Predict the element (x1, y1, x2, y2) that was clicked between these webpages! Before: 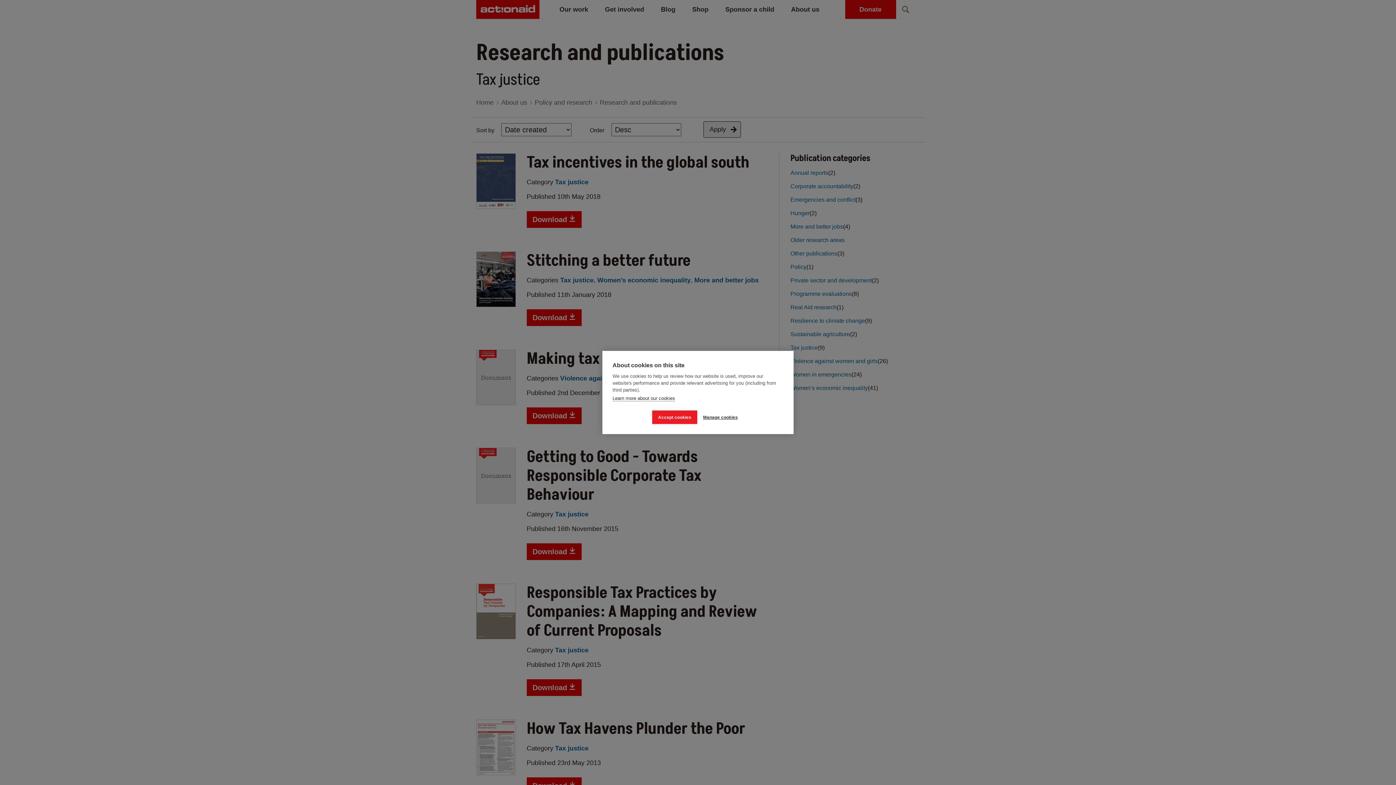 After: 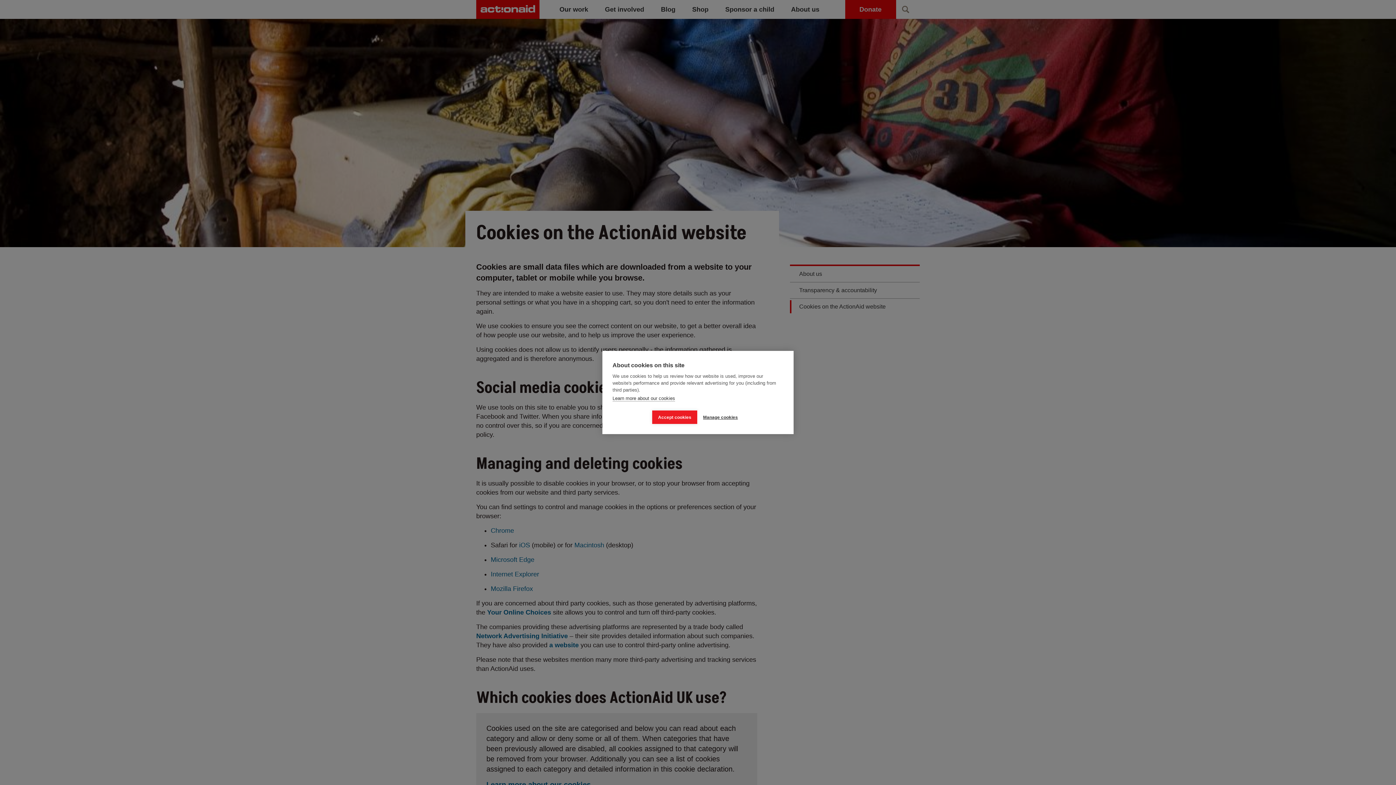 Action: label: Learn more about our cookies bbox: (612, 395, 675, 401)